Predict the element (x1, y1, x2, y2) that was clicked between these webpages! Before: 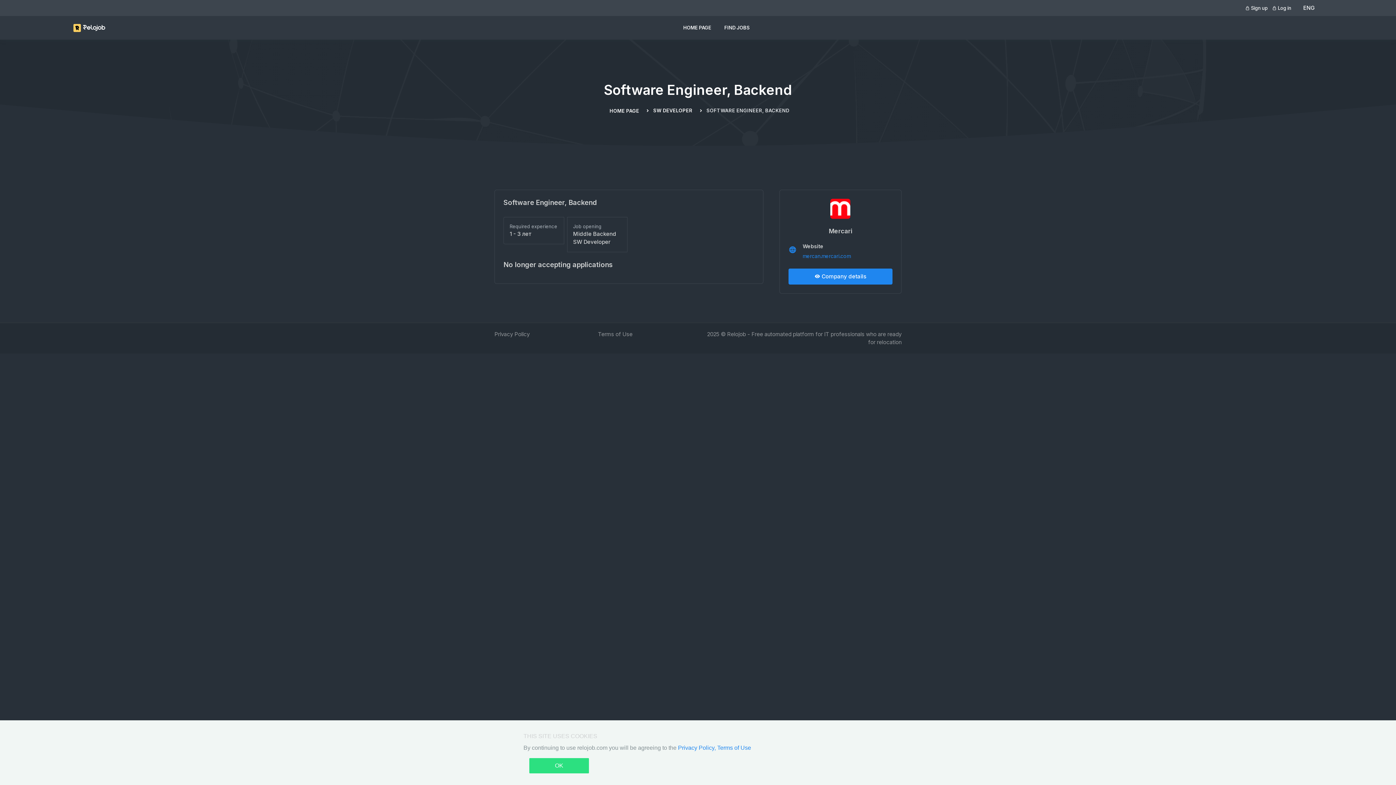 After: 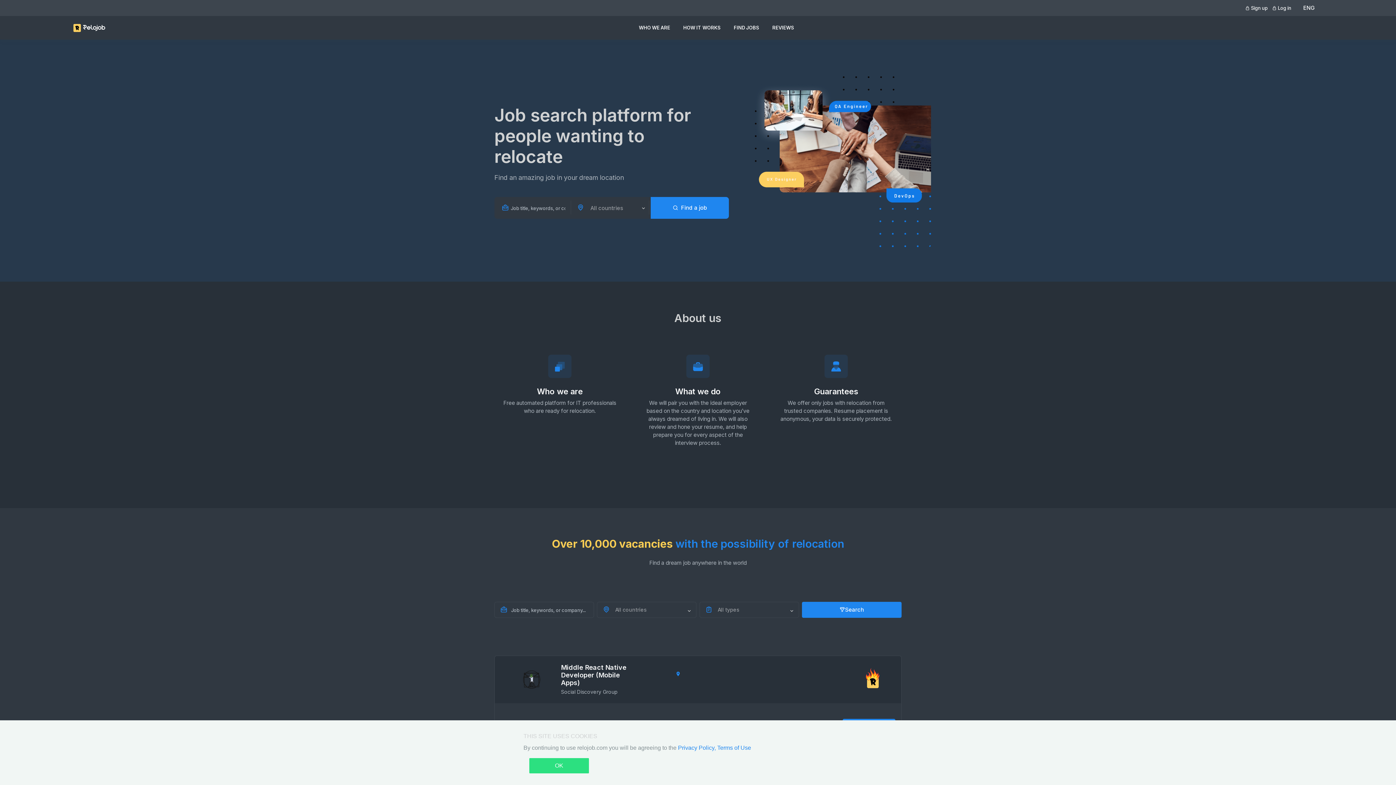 Action: label: HOME PAGE bbox: (609, 108, 639, 113)